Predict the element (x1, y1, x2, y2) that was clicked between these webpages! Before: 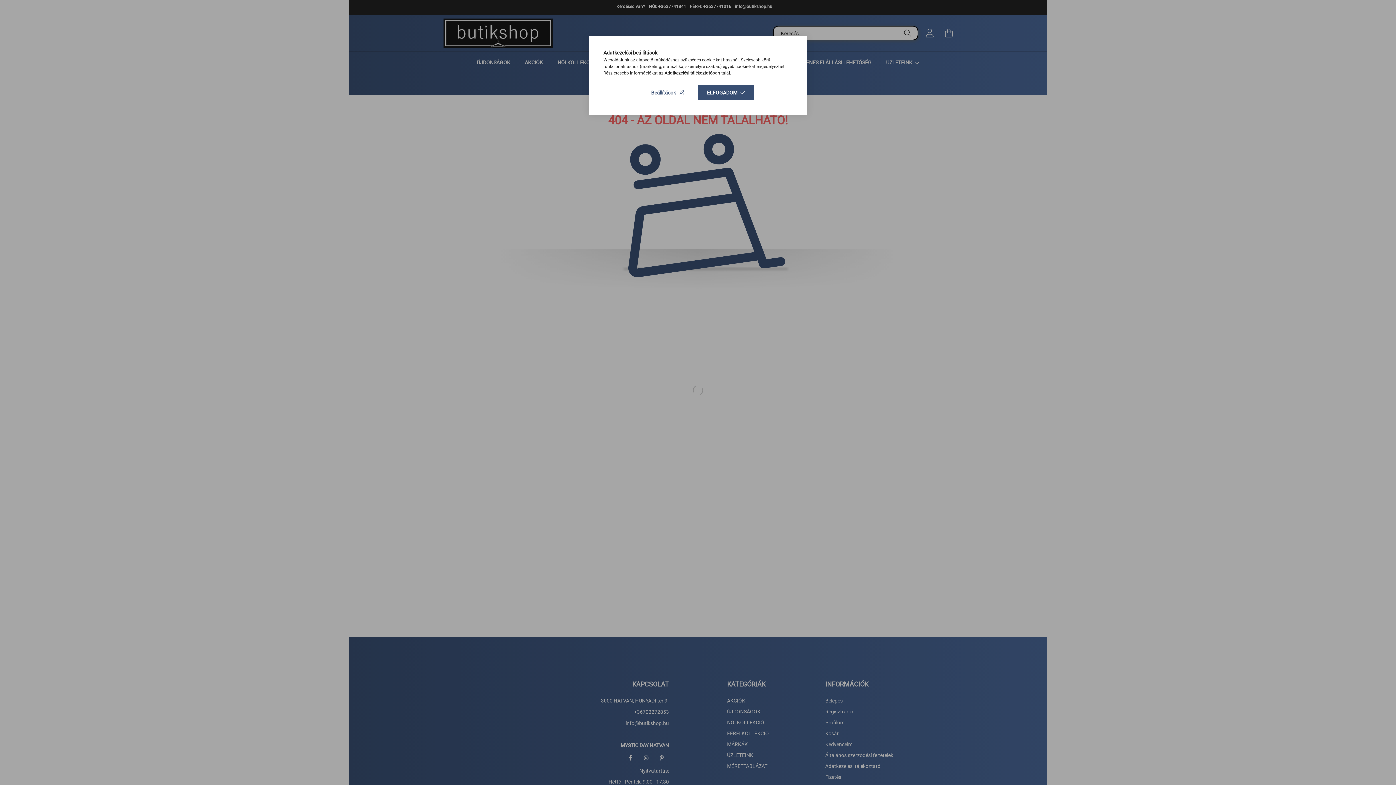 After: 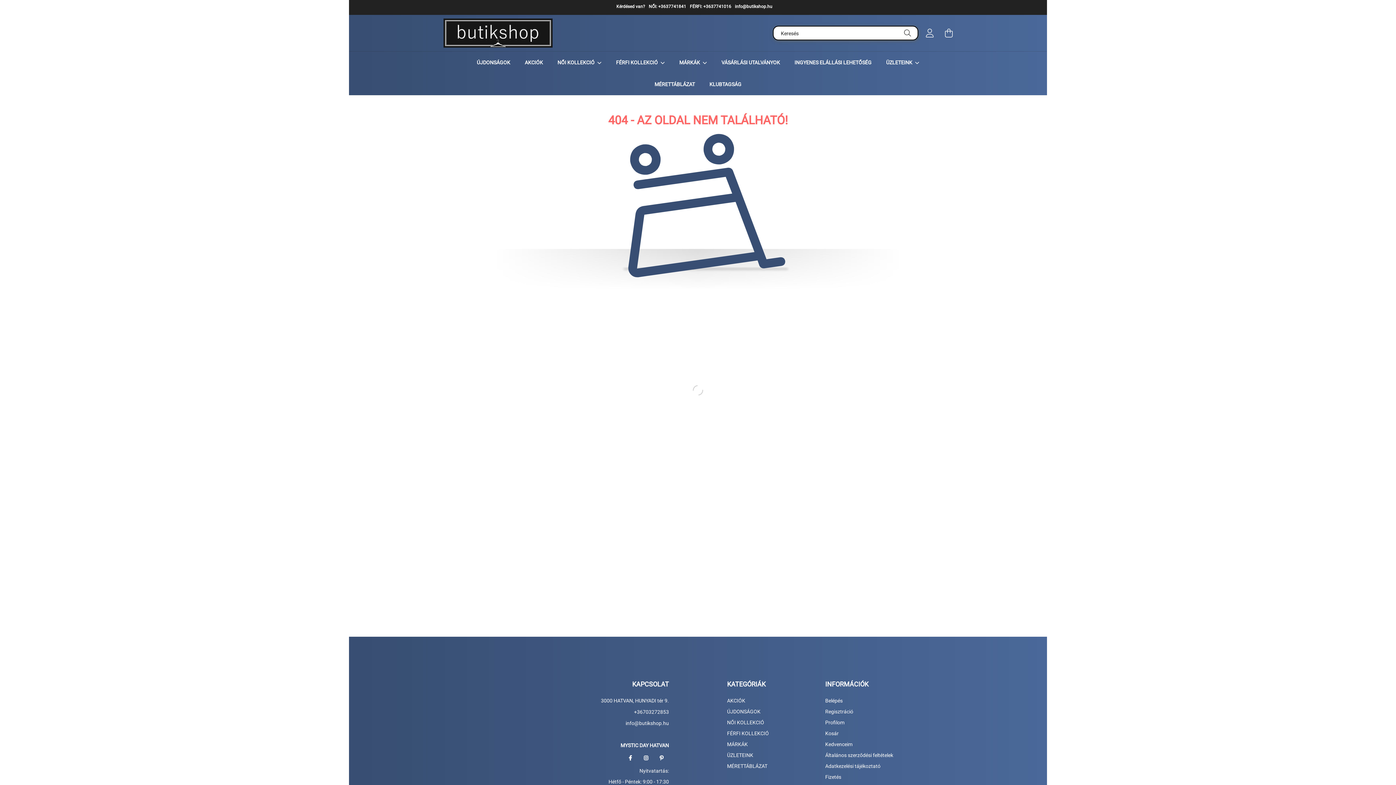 Action: label: ELFOGADOM bbox: (698, 85, 754, 100)